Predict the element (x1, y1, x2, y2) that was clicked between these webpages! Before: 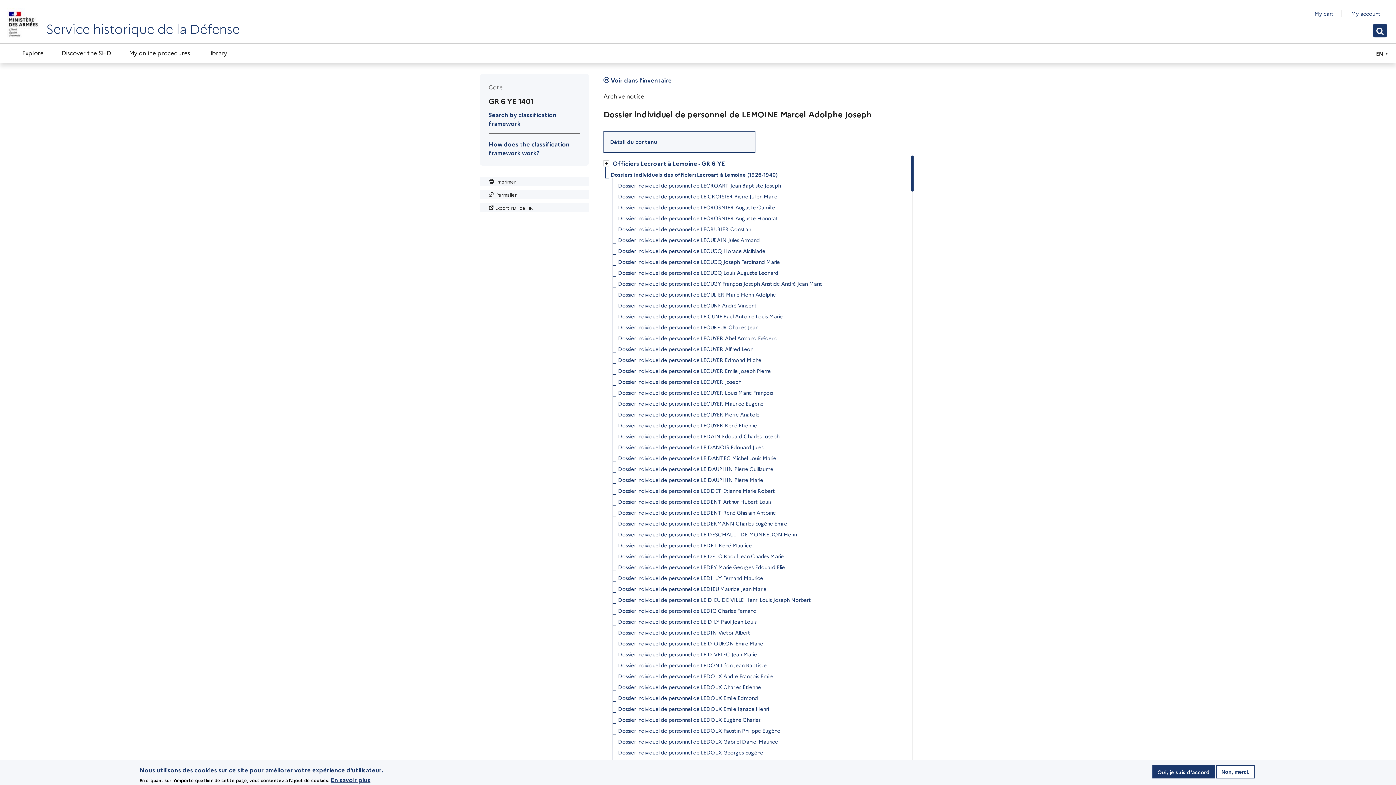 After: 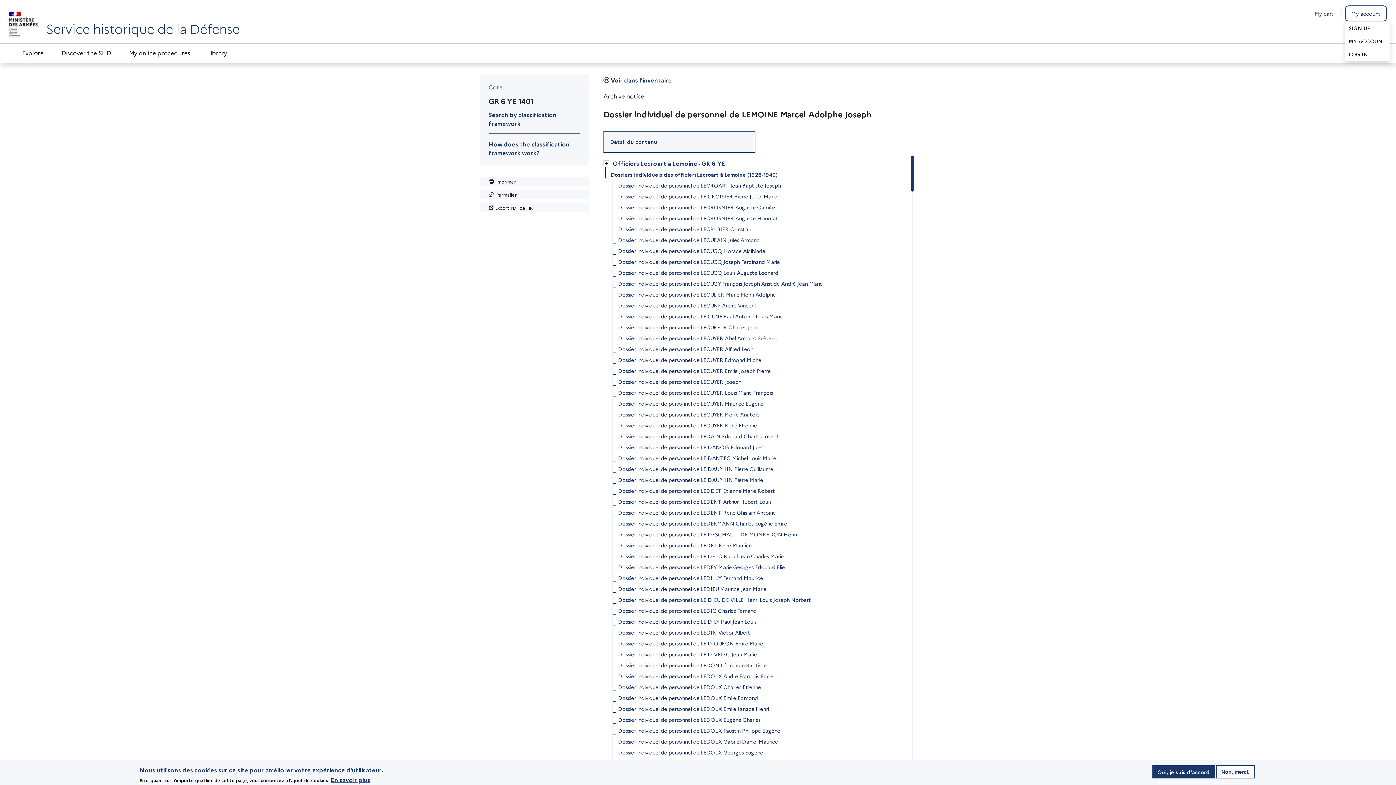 Action: label: My account bbox: (1345, 5, 1387, 21)